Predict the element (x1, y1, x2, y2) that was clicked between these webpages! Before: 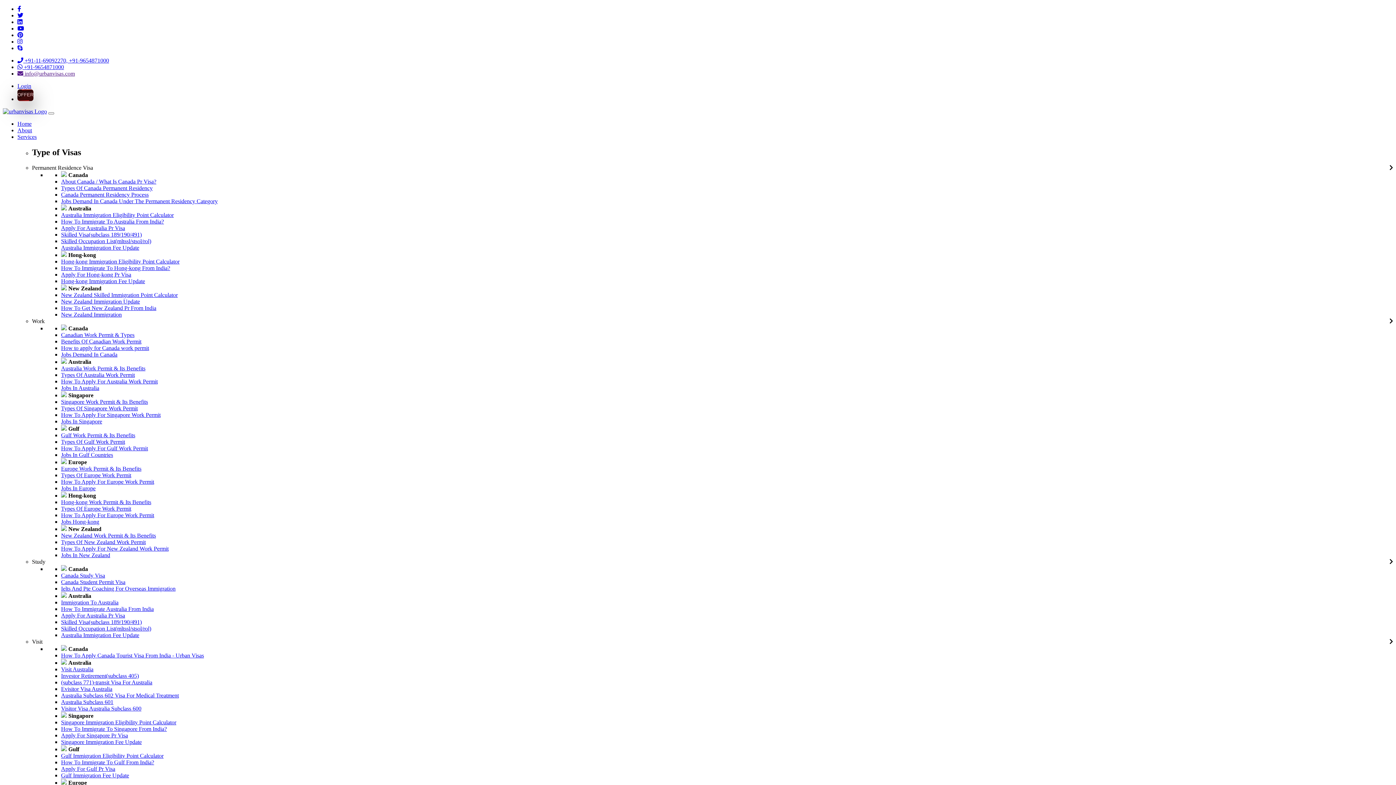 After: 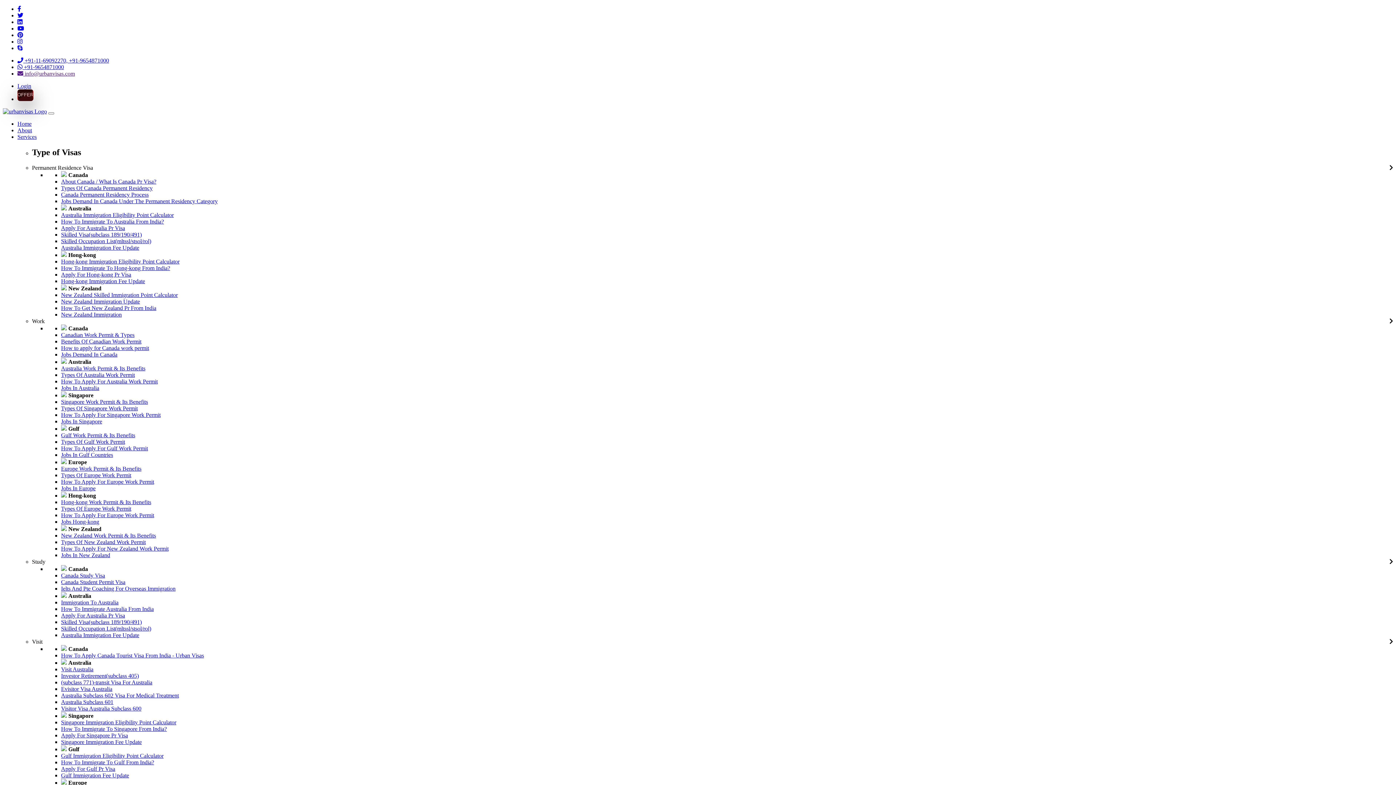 Action: bbox: (61, 499, 151, 505) label: Hong-kong Work Permit & Its Benefits